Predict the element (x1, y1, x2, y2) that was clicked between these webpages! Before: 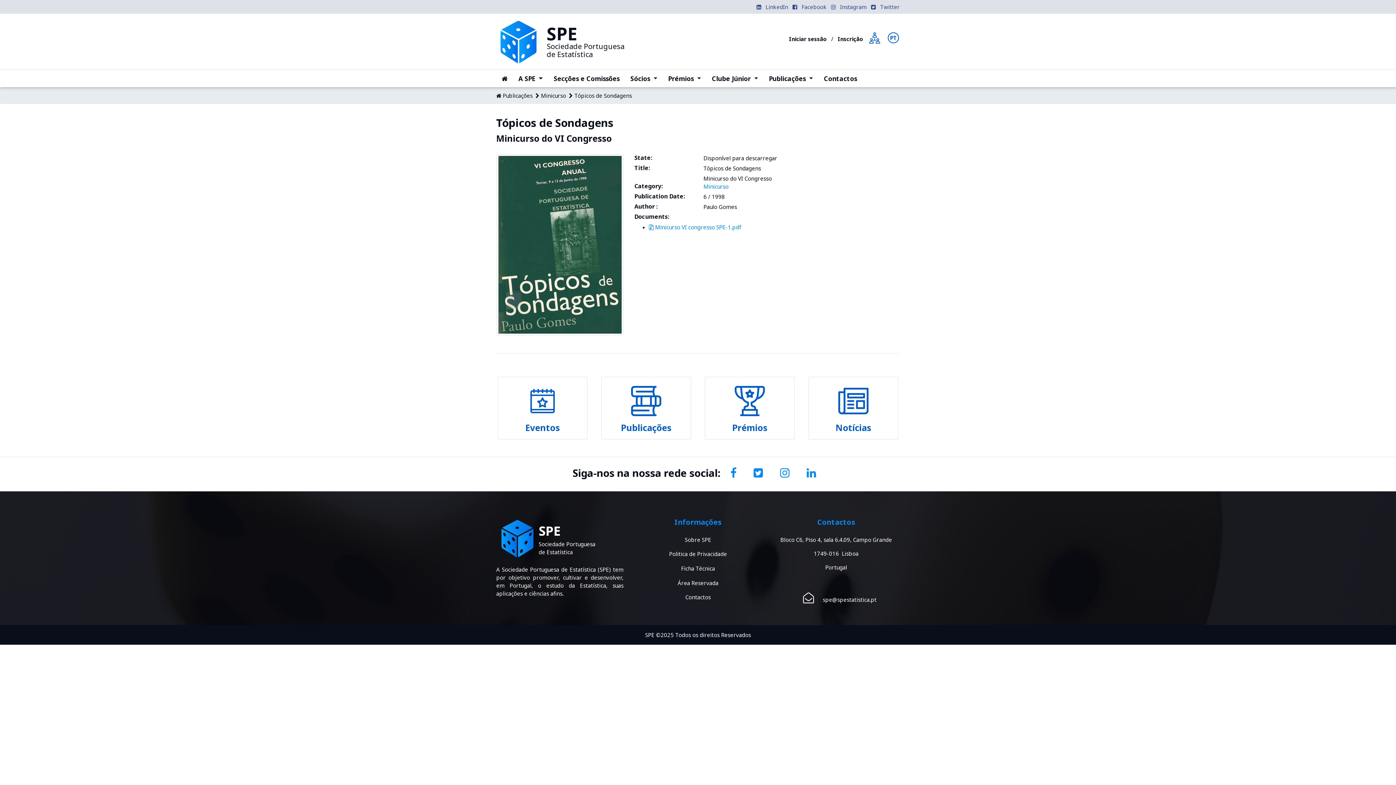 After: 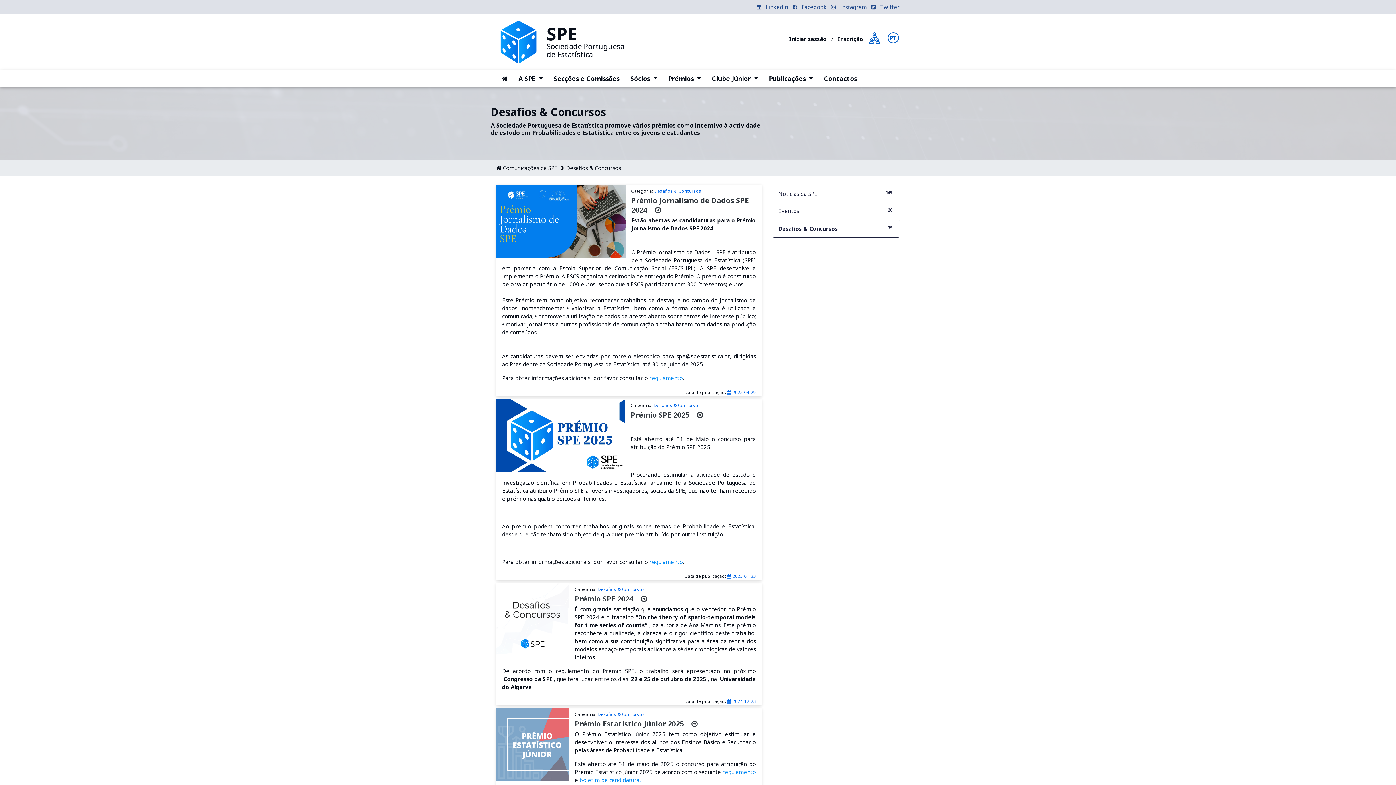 Action: label: Prémios bbox: (703, 377, 796, 439)